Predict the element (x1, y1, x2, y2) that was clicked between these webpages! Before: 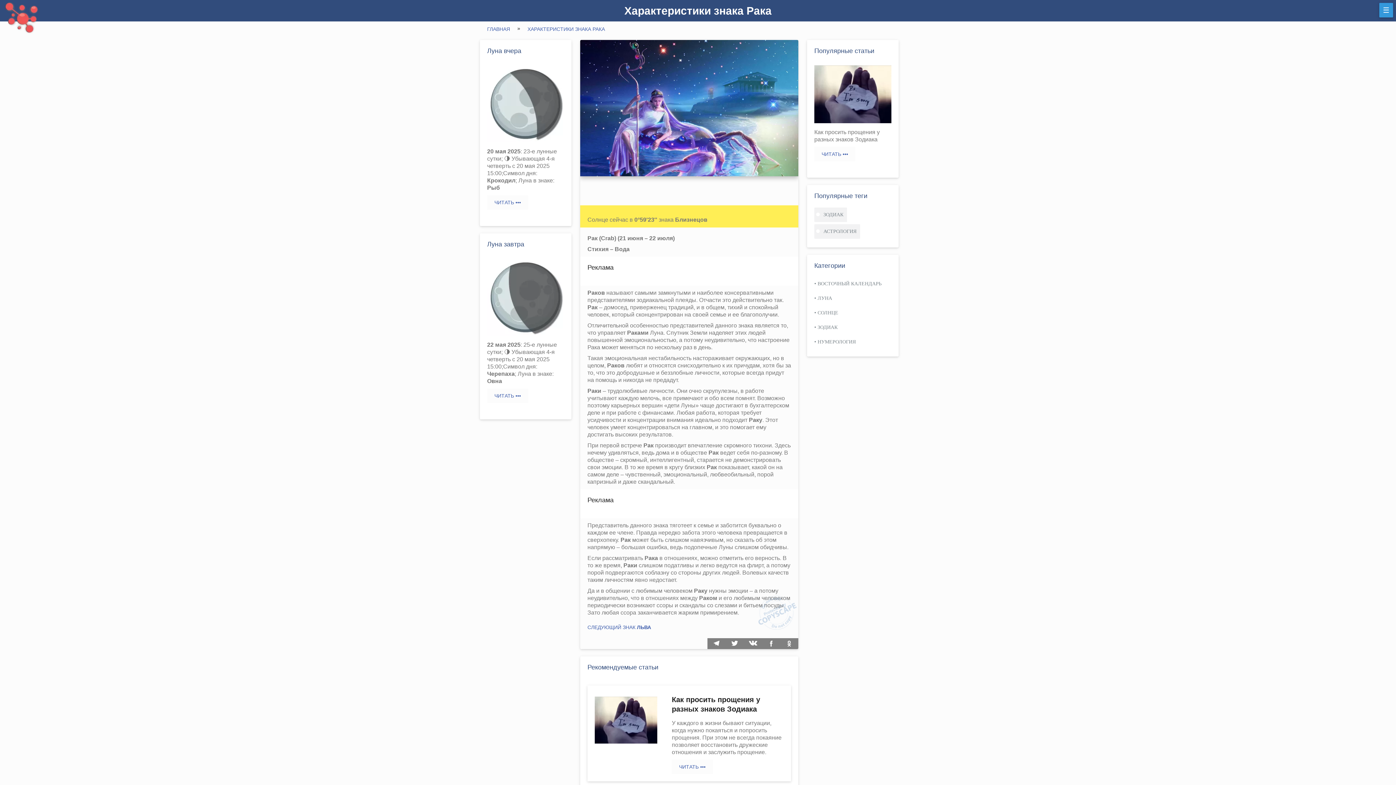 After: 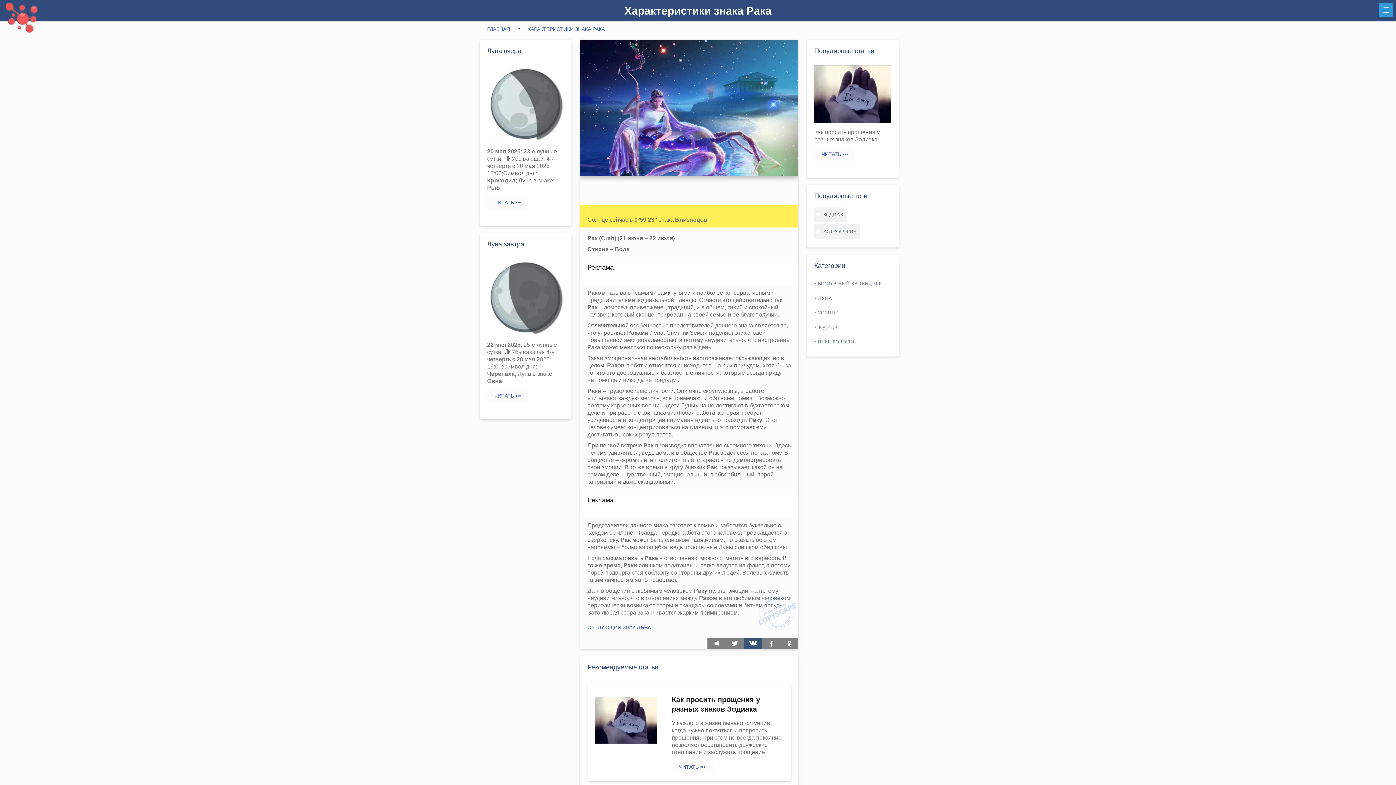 Action: bbox: (744, 638, 762, 649)